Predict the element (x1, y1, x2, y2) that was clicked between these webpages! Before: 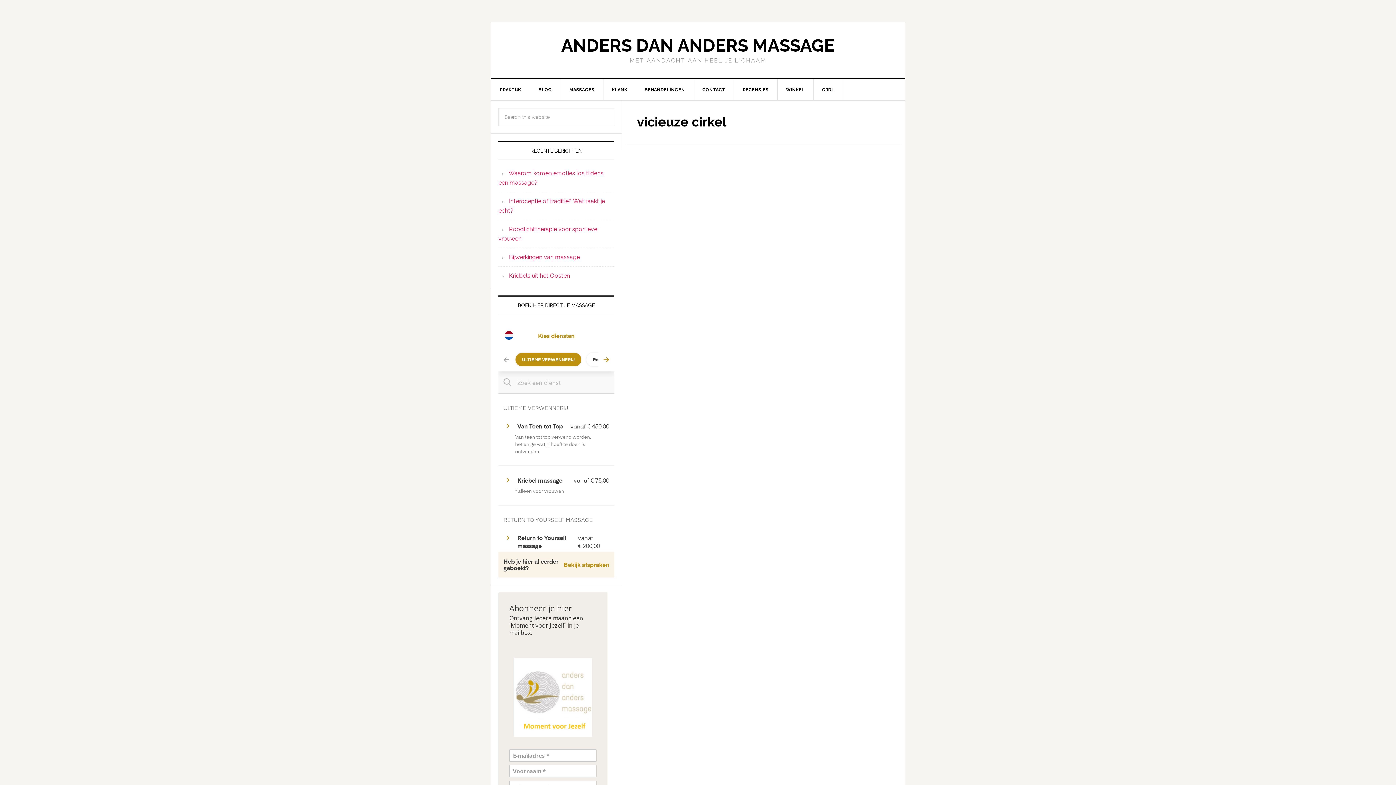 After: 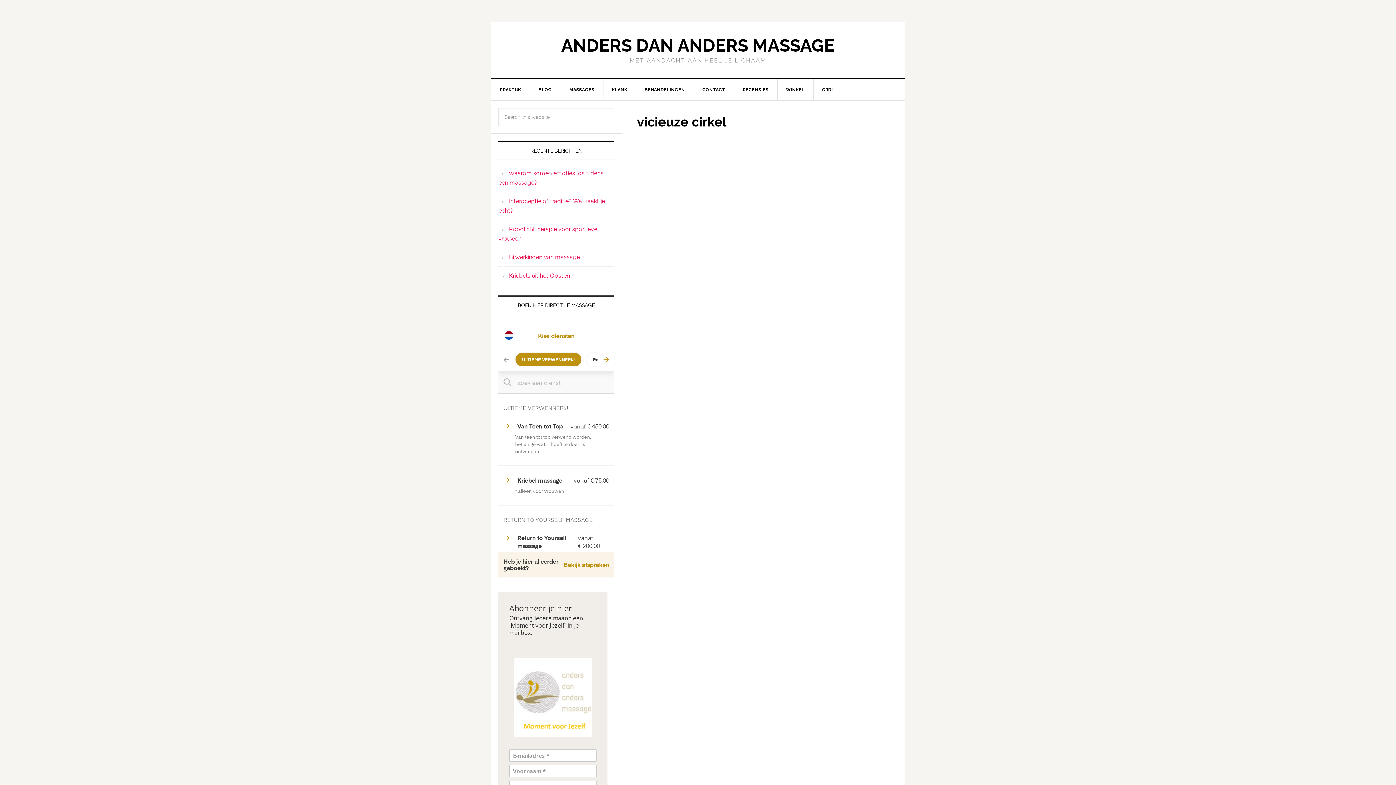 Action: bbox: (513, 731, 592, 737)